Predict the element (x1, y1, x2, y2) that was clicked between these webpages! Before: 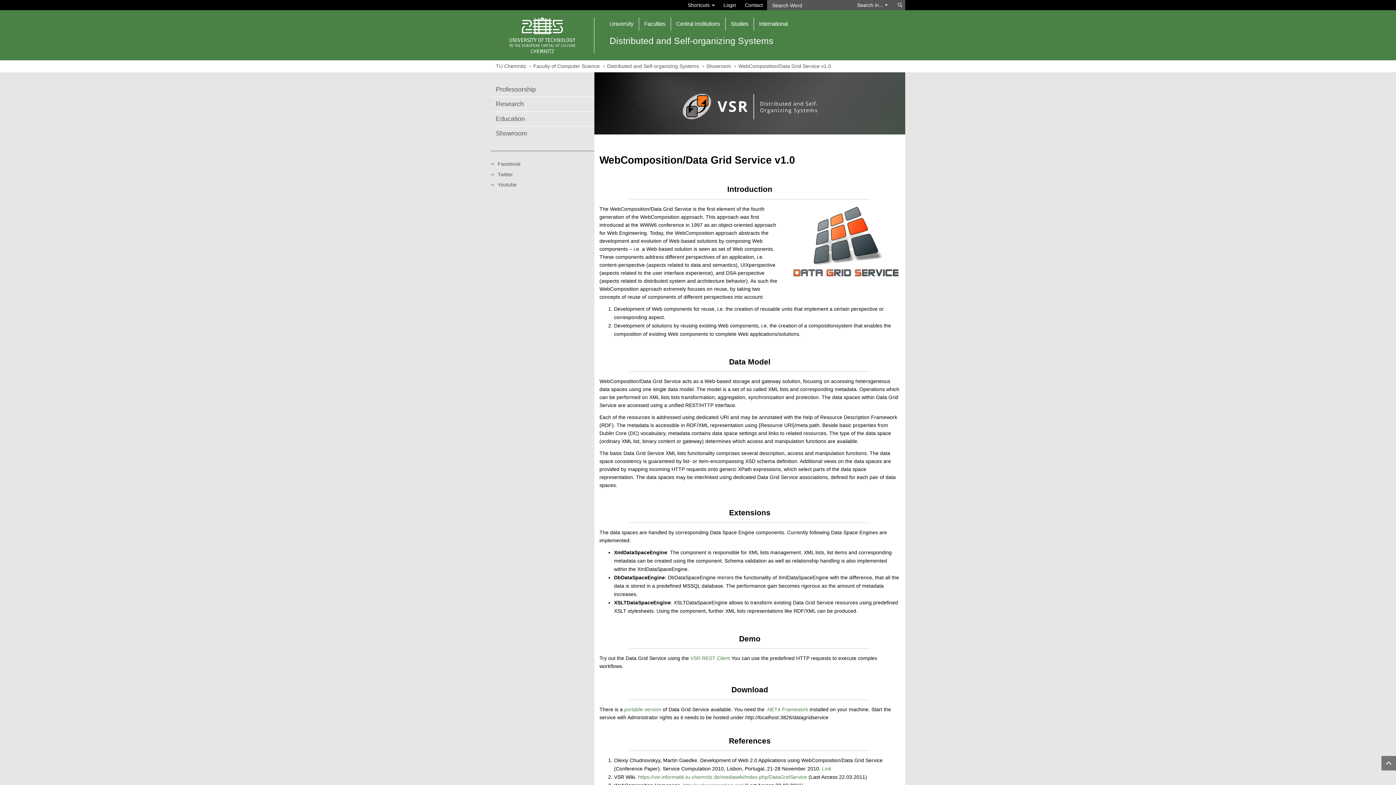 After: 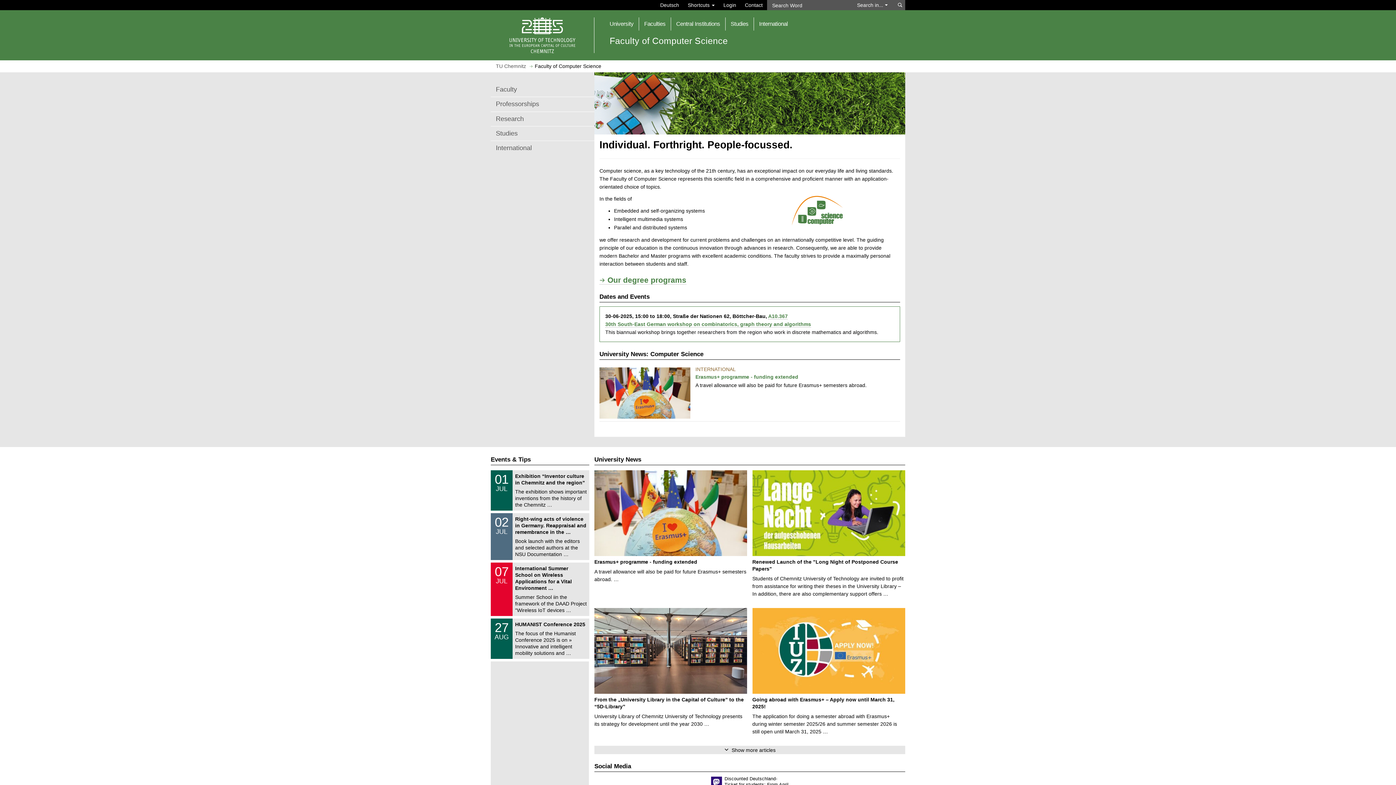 Action: label: Faculty of Computer Science bbox: (533, 63, 600, 69)